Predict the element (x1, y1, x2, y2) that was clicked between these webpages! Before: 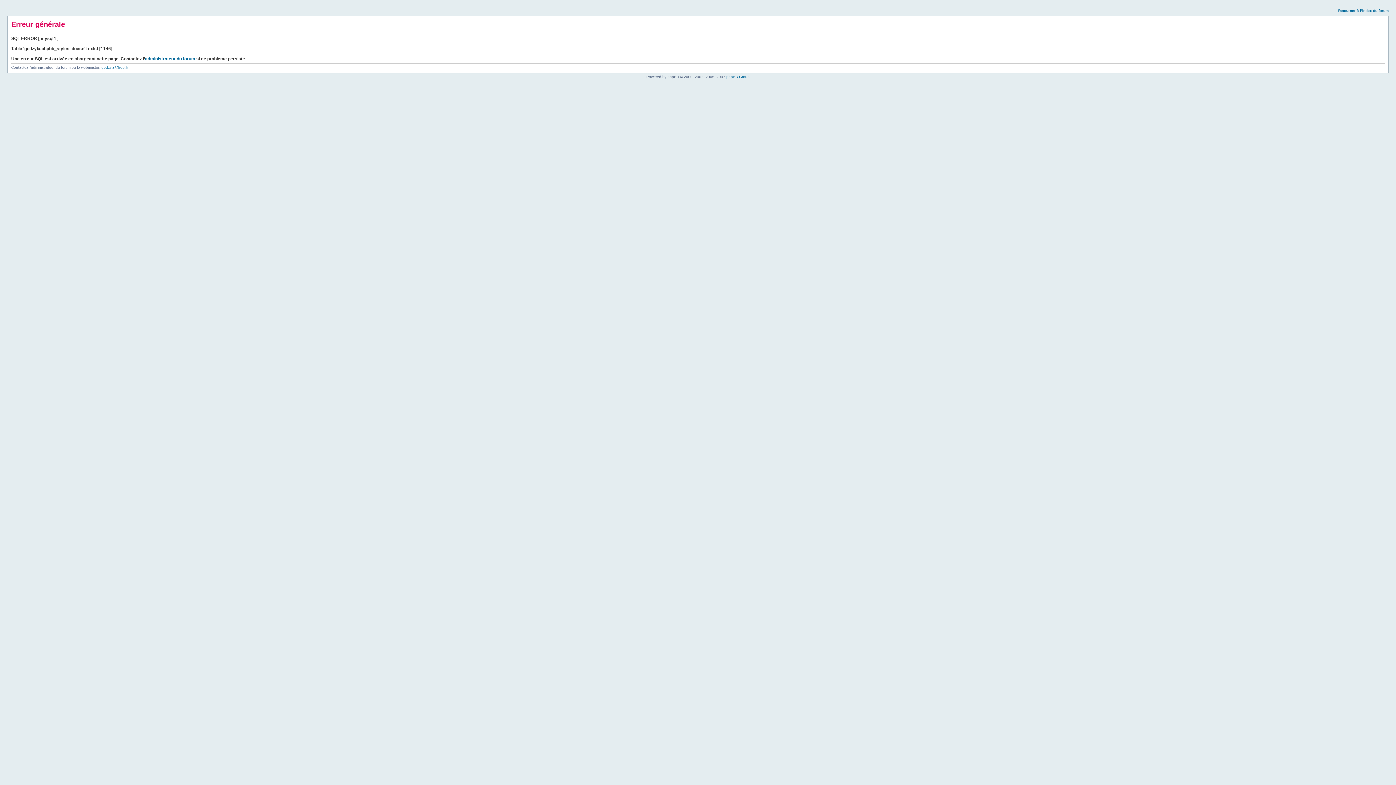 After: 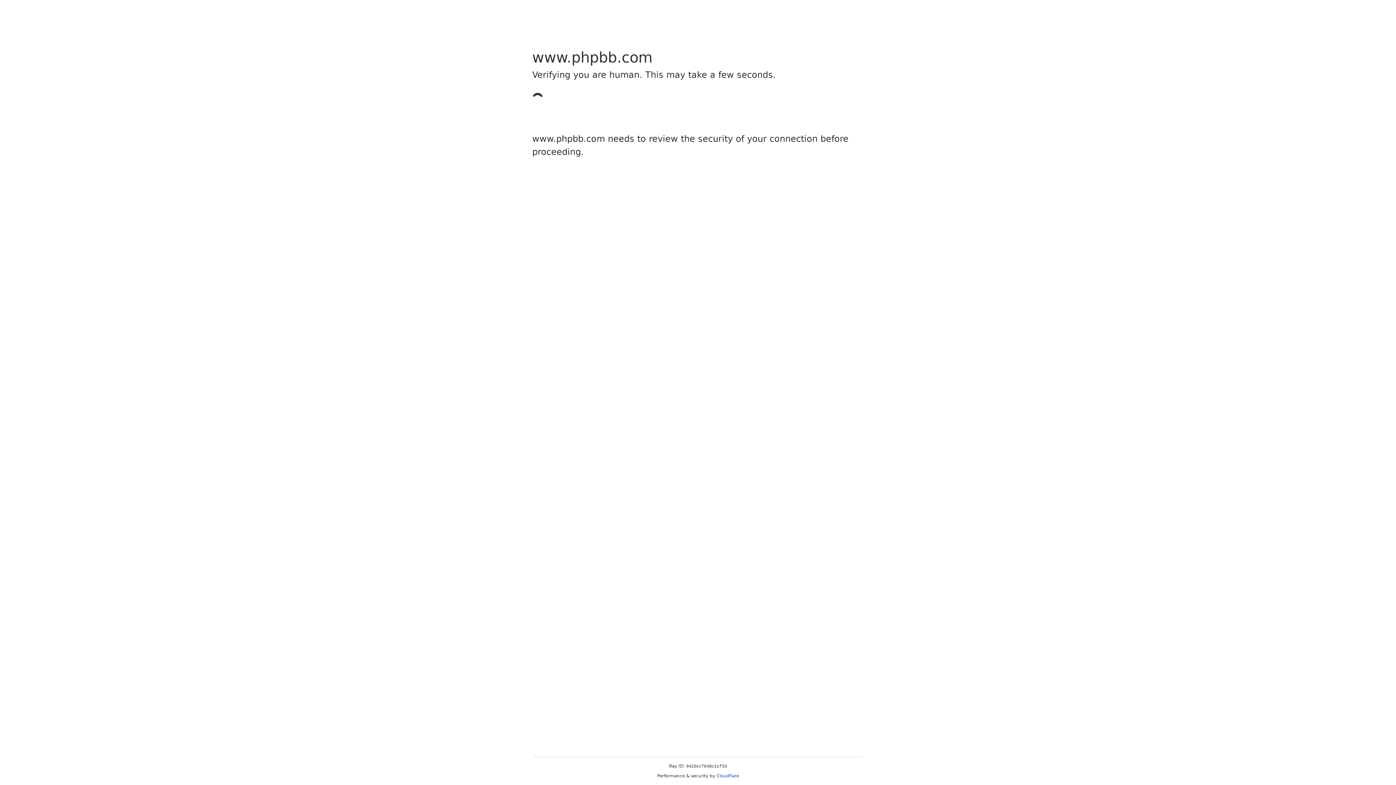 Action: bbox: (726, 74, 749, 78) label: phpBB Group